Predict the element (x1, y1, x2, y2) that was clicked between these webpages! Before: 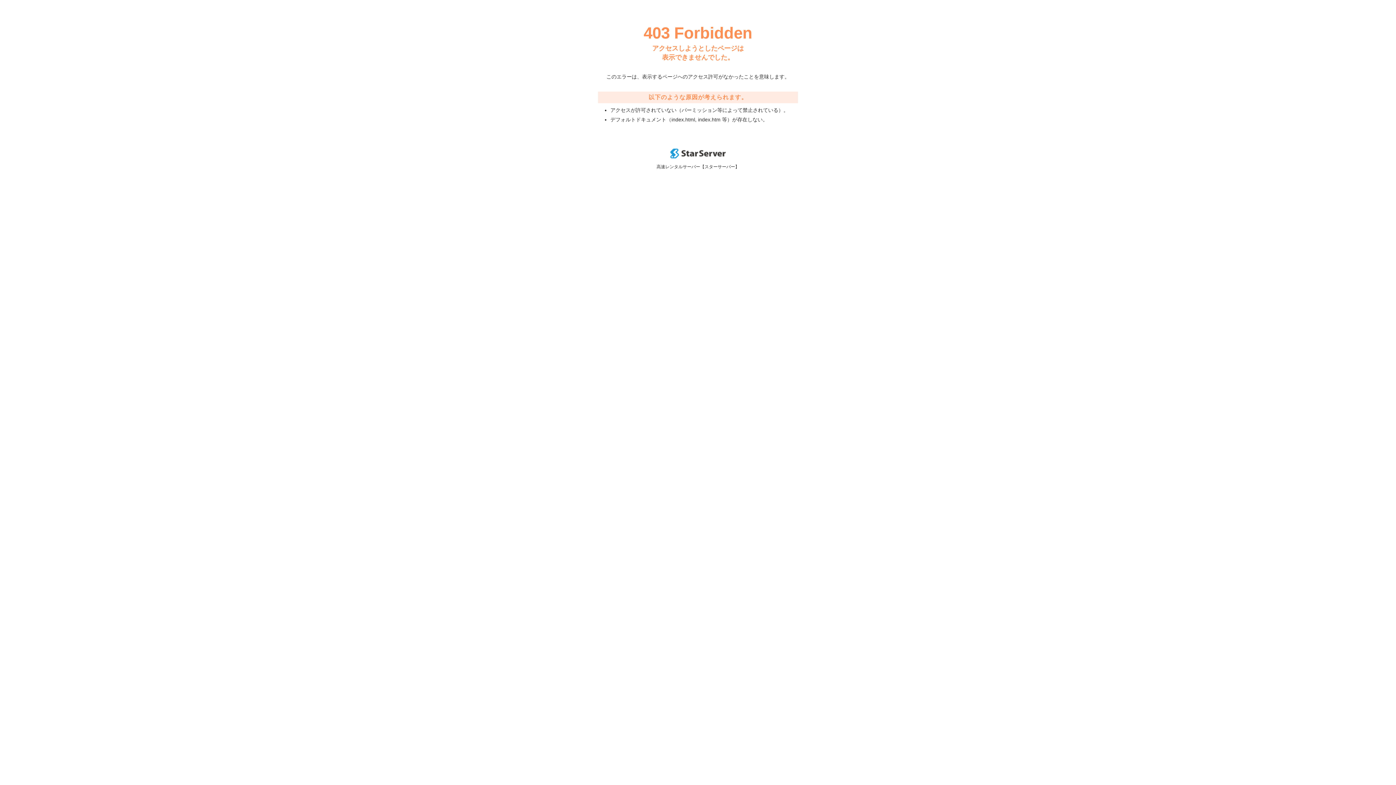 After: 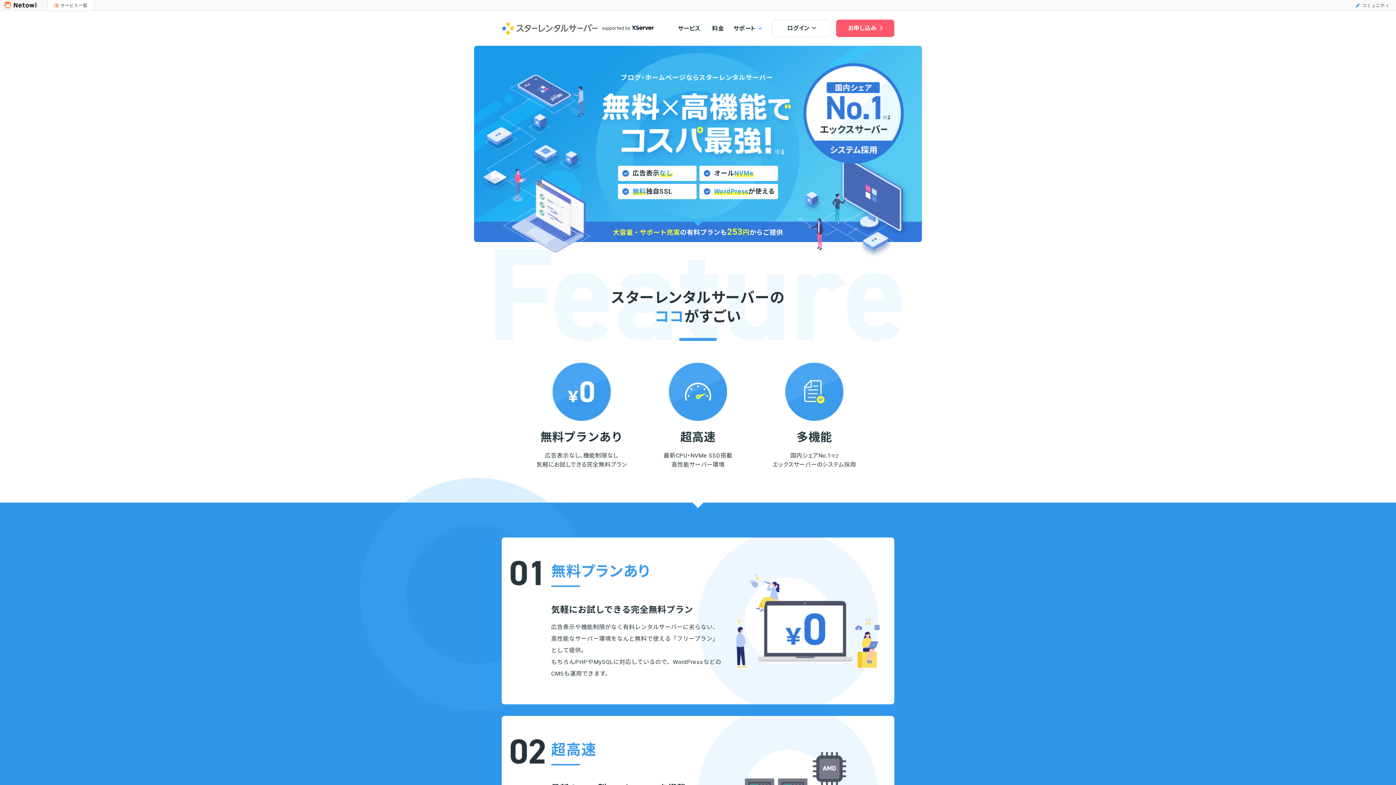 Action: bbox: (670, 153, 725, 159)